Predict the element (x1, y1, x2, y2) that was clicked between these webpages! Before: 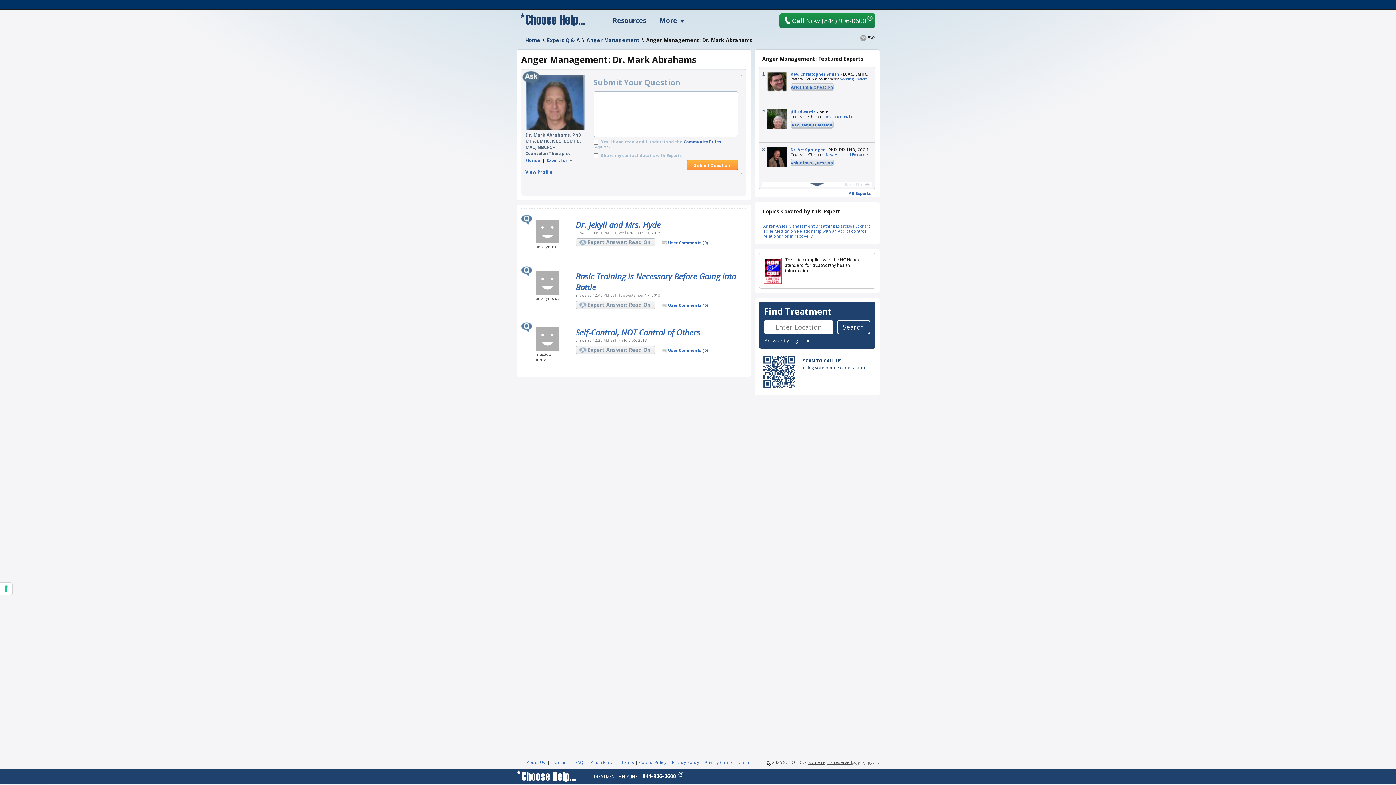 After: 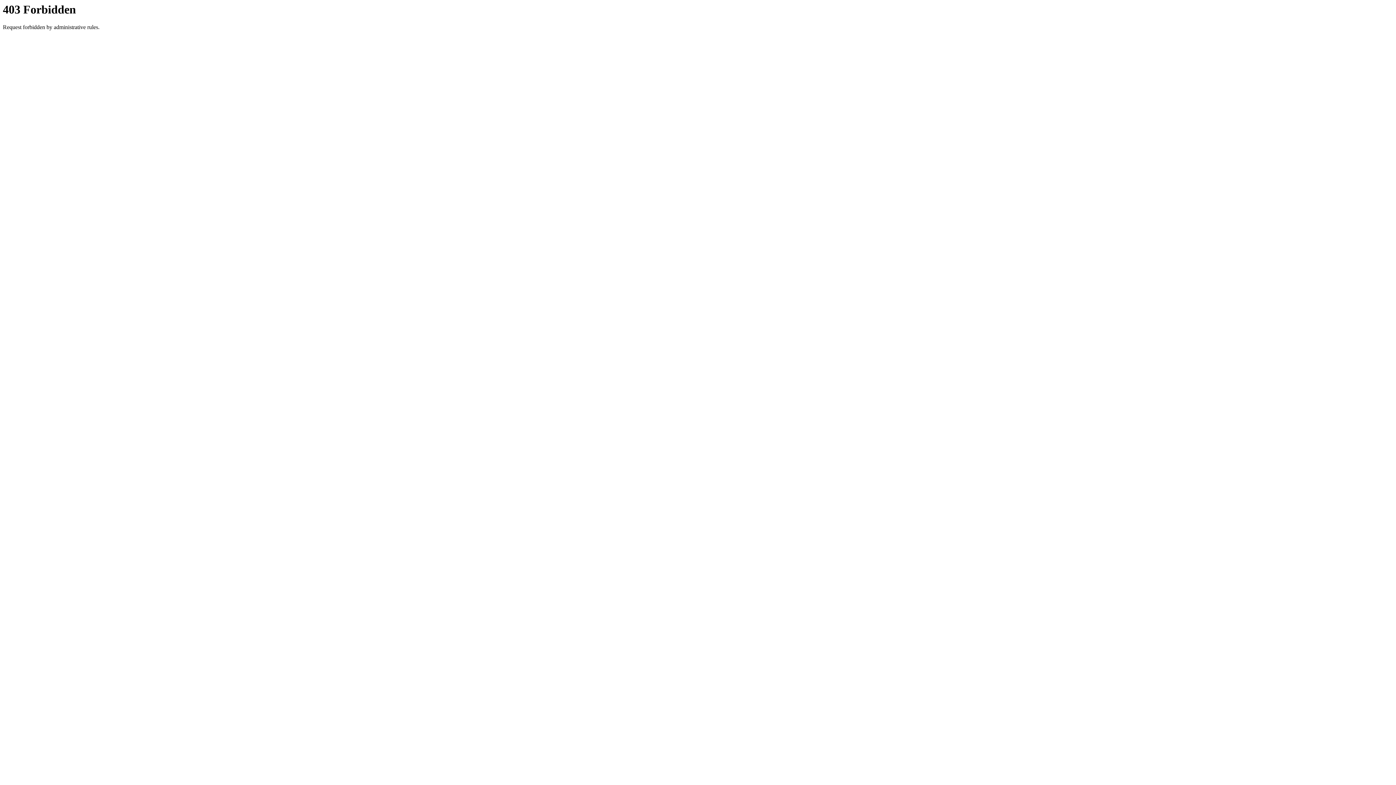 Action: bbox: (826, 114, 852, 119) label: Invitationtotalk